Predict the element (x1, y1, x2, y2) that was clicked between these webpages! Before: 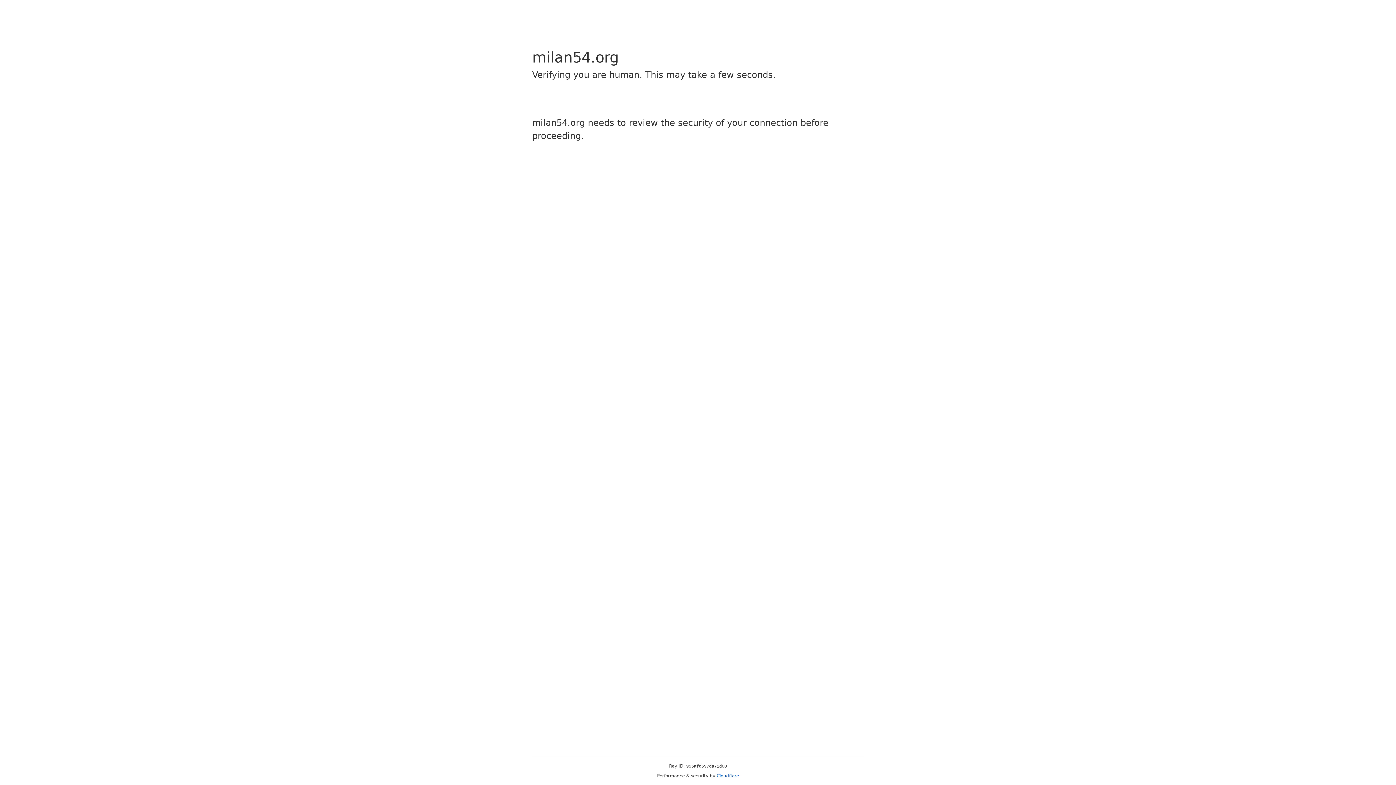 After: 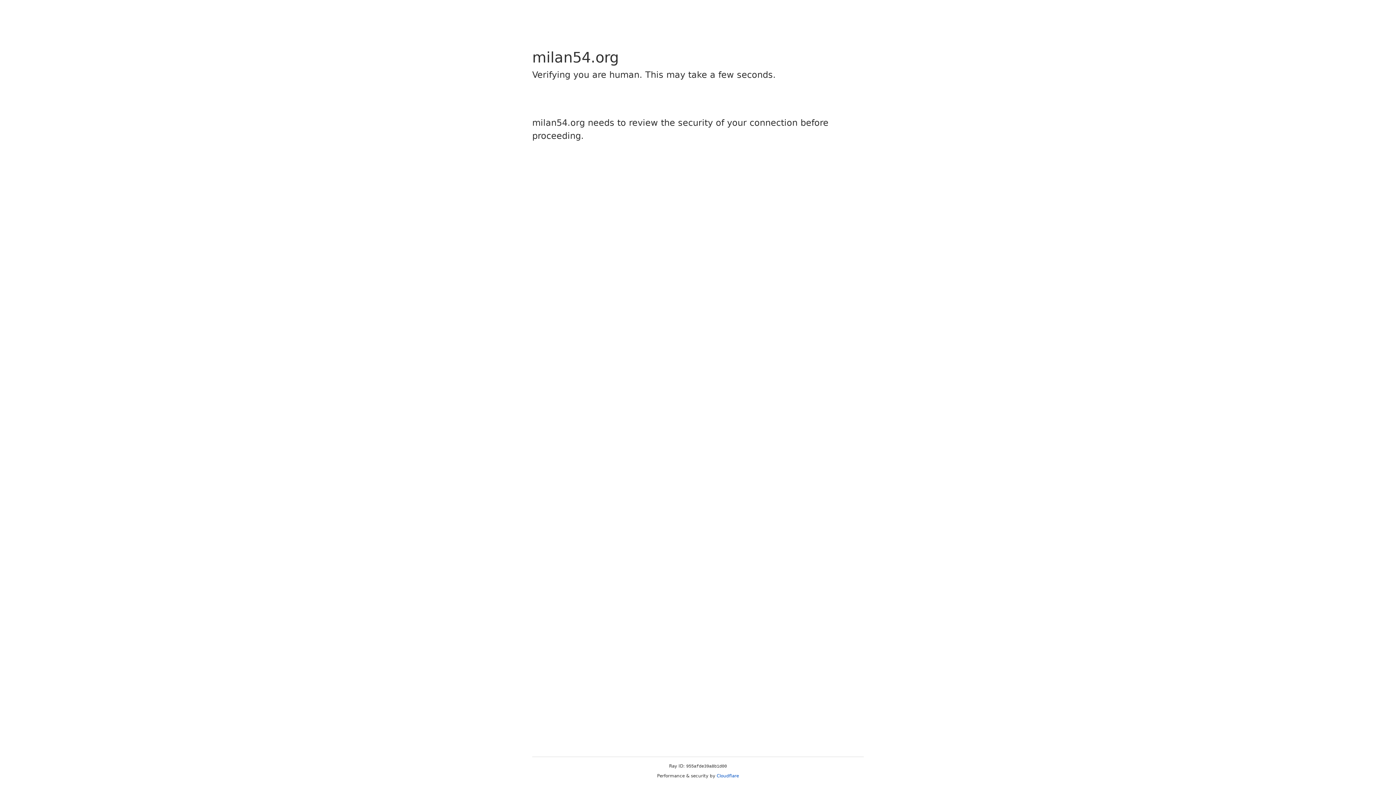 Action: label: Cloudflare bbox: (716, 773, 739, 778)